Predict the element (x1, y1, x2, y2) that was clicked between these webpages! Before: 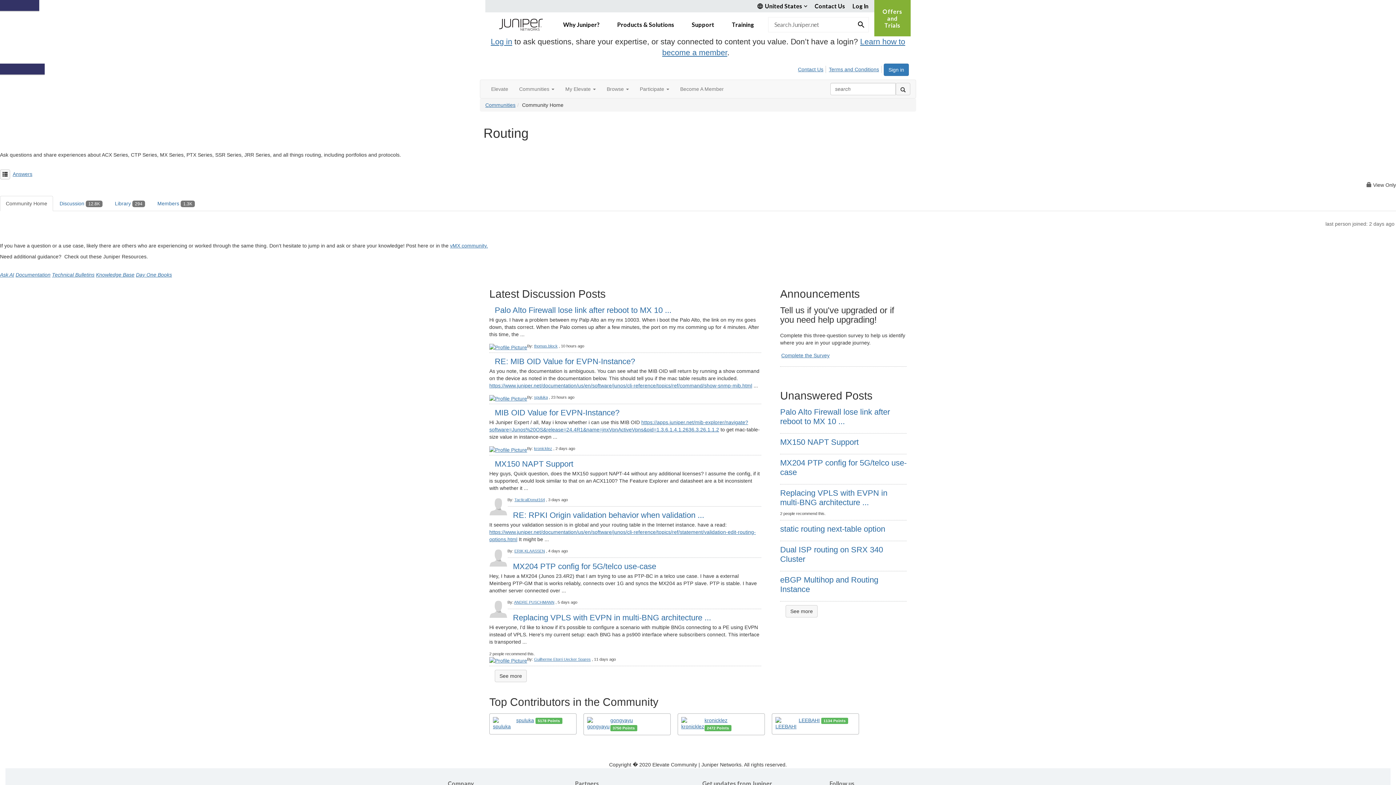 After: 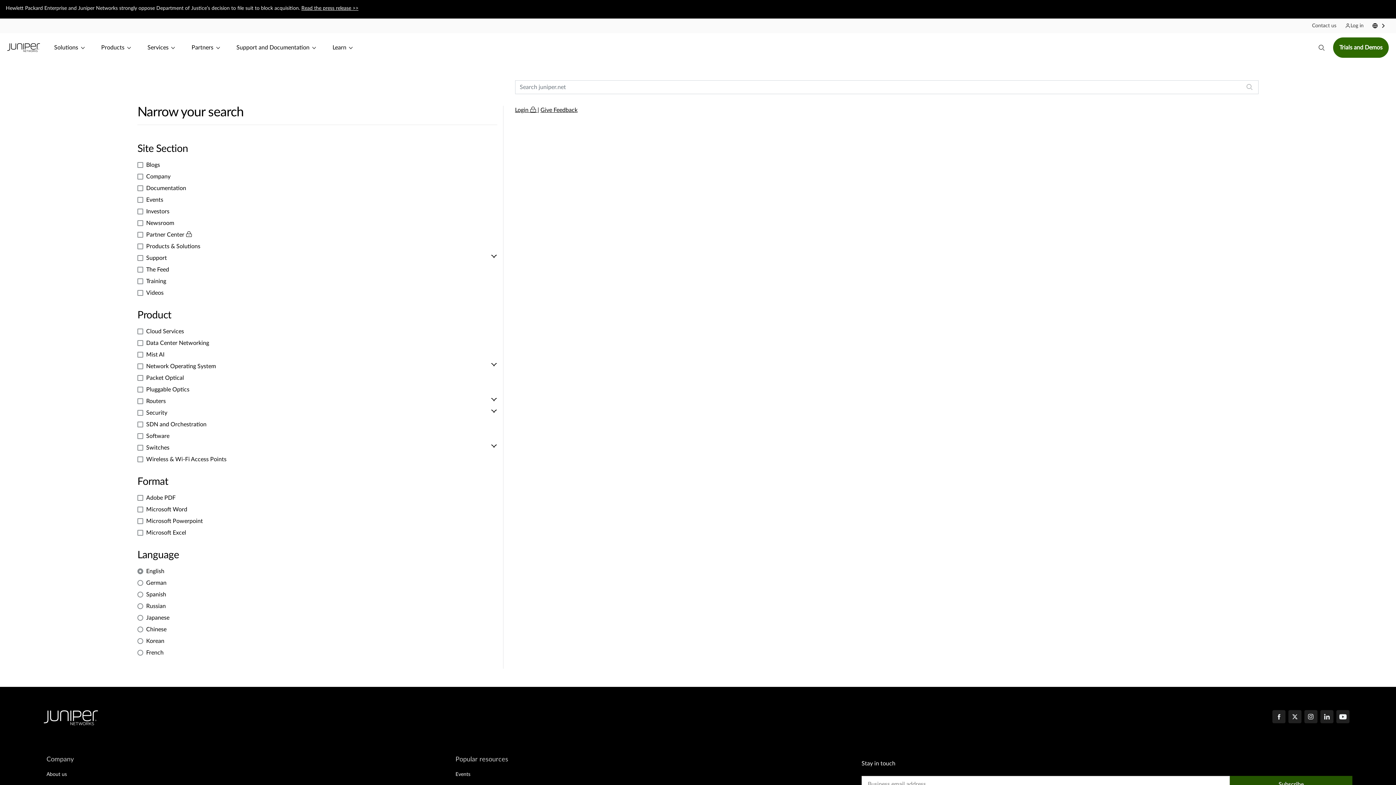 Action: label: Search bbox: (854, 17, 868, 31)